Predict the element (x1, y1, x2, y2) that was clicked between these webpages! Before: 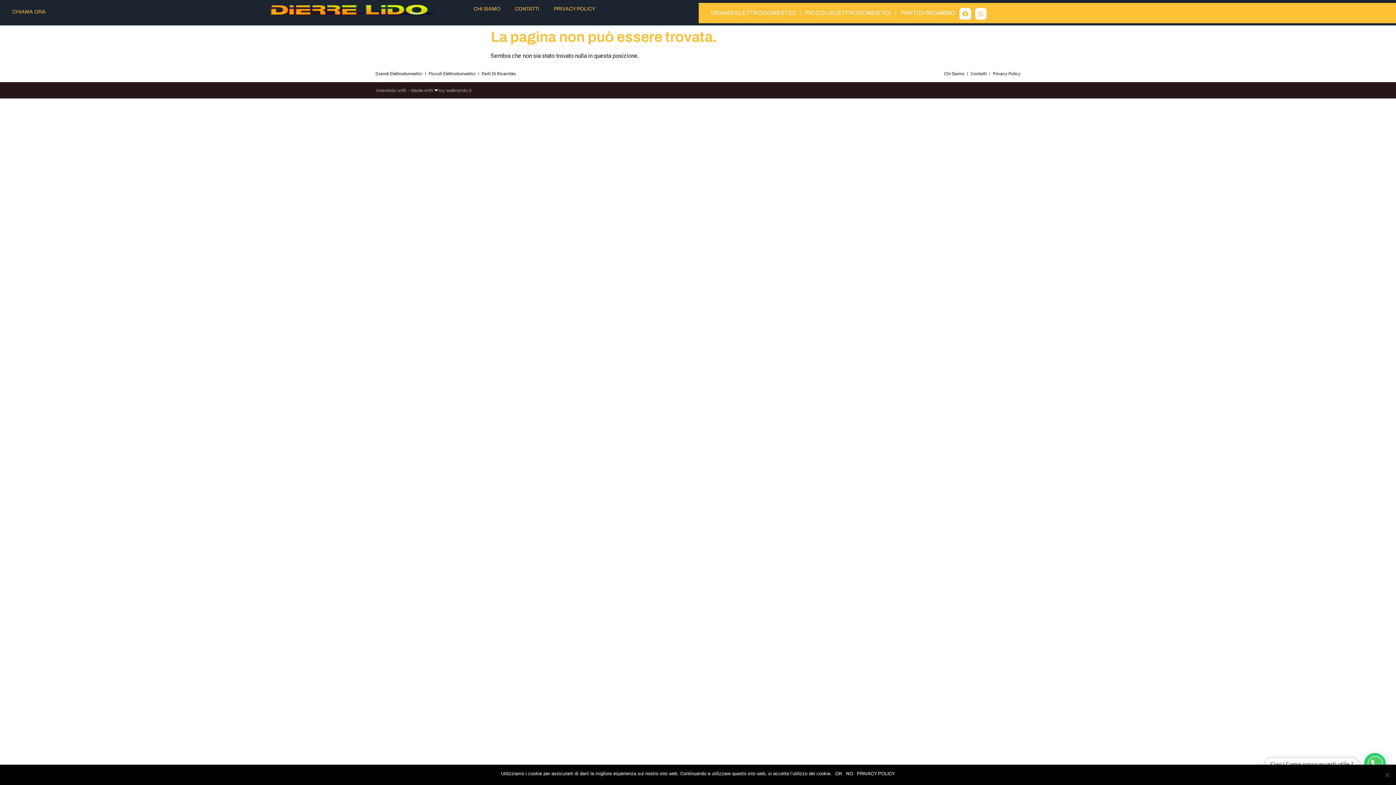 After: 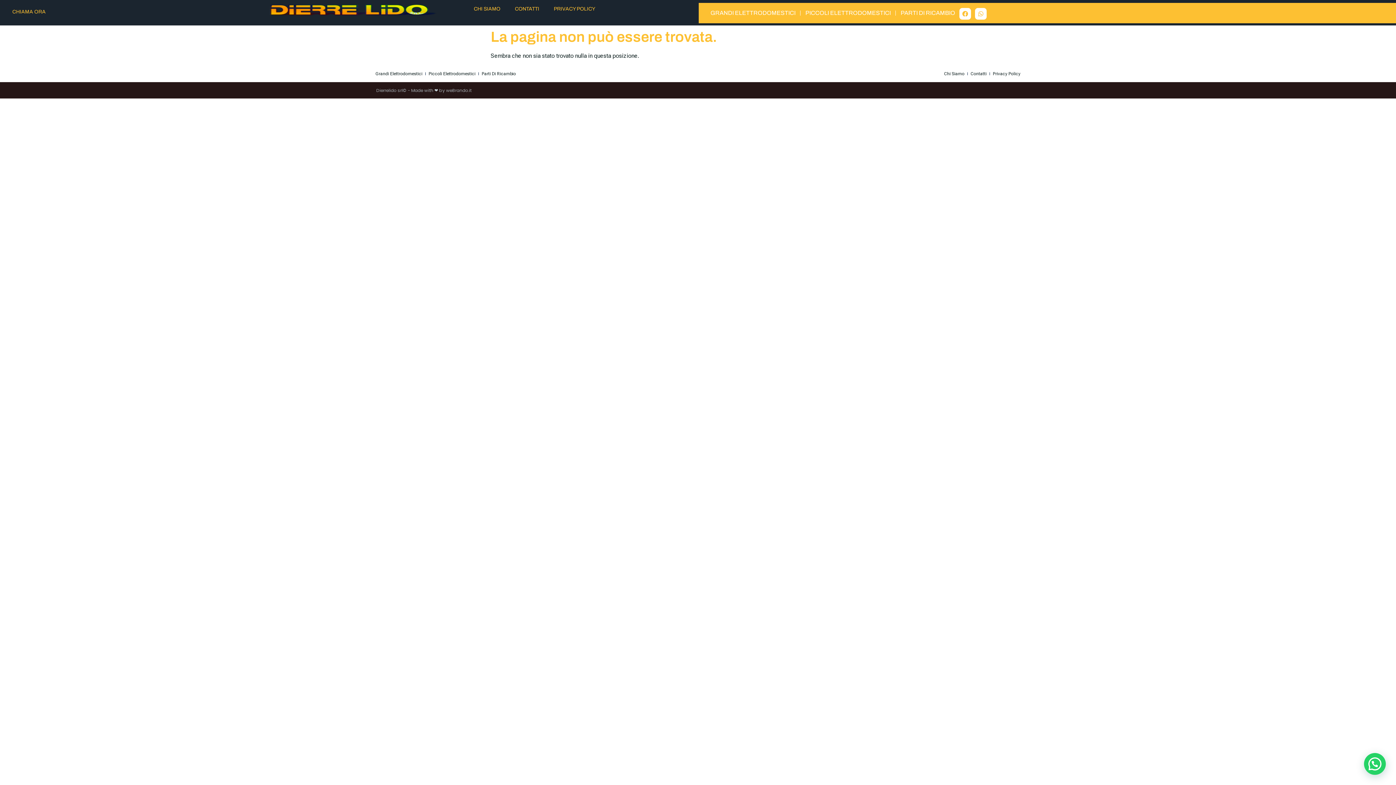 Action: bbox: (846, 770, 853, 777) label: No